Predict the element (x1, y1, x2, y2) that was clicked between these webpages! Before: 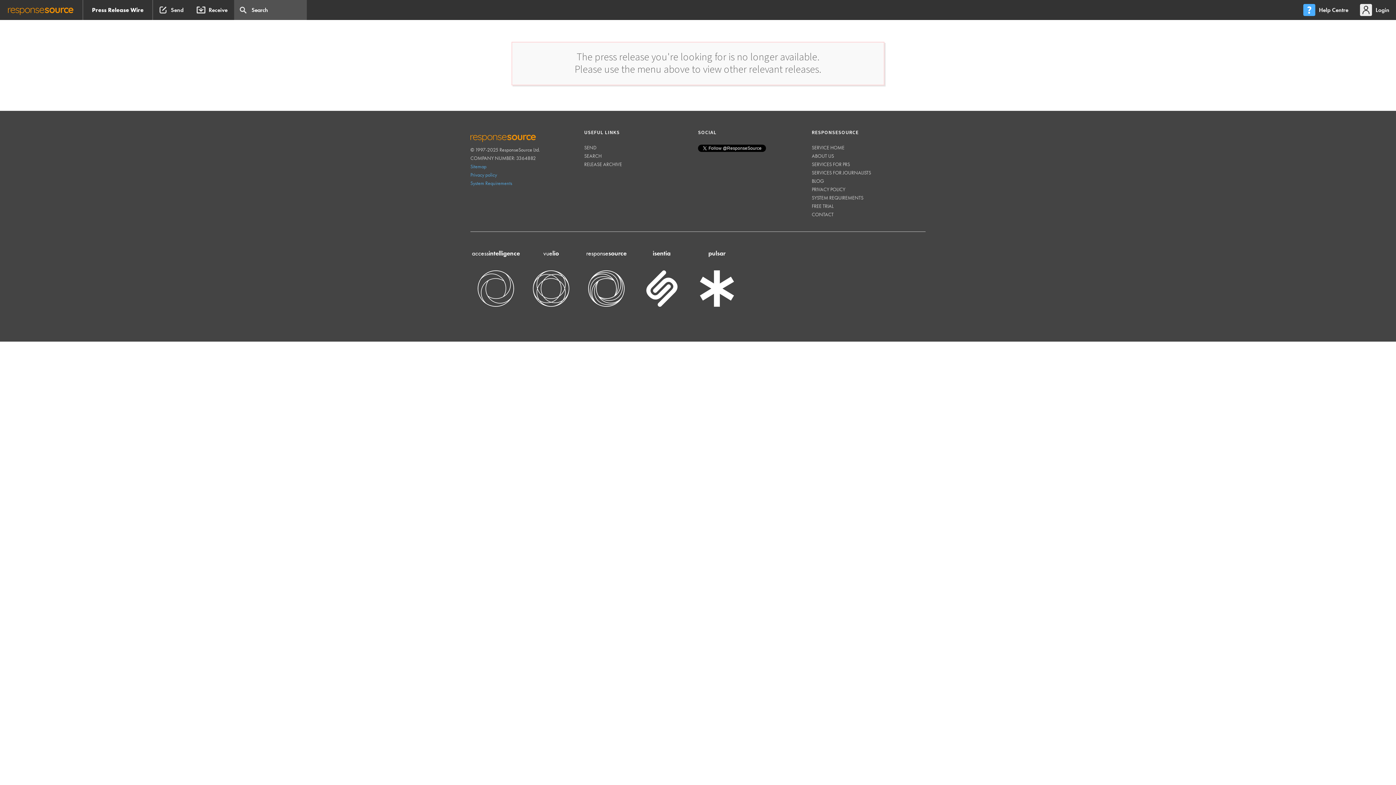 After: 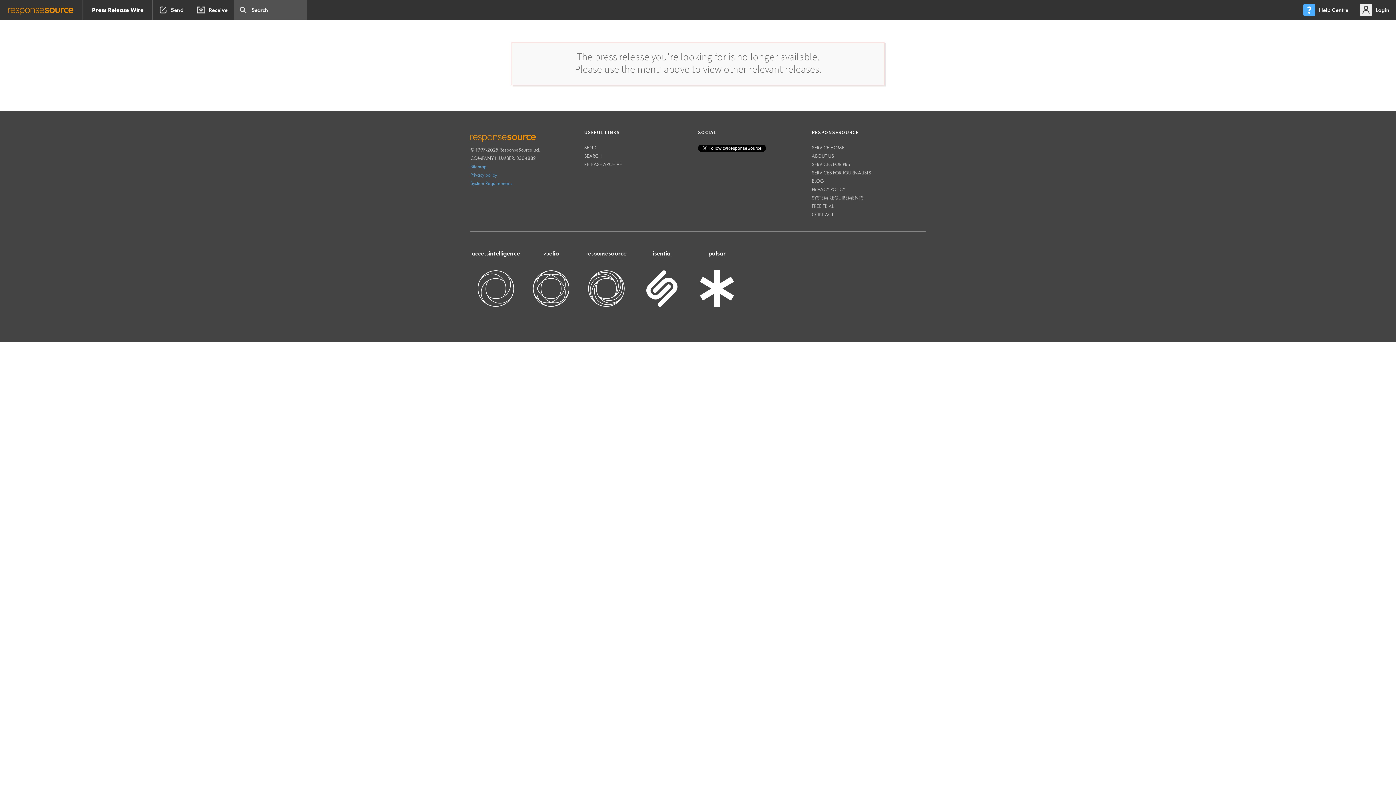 Action: label: isentia bbox: (636, 268, 687, 325)